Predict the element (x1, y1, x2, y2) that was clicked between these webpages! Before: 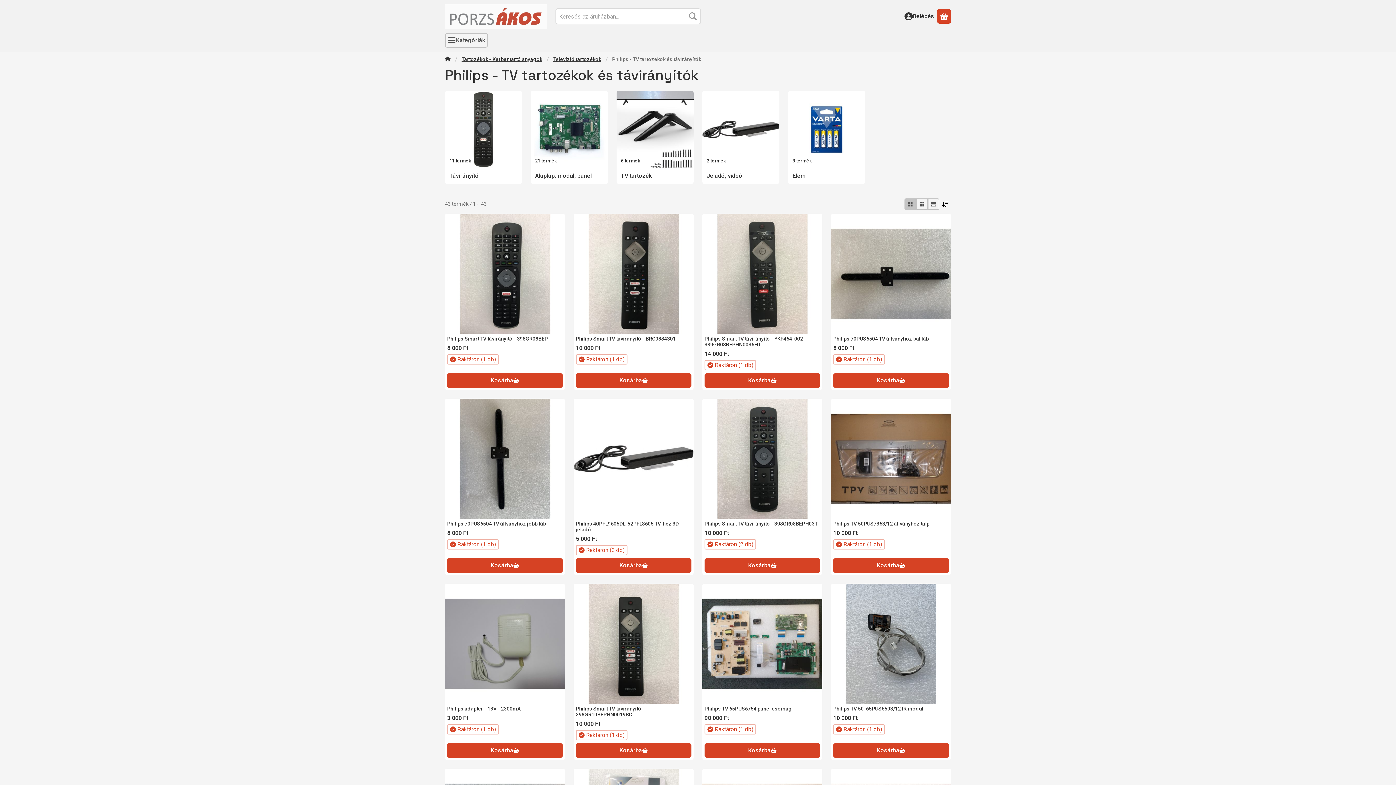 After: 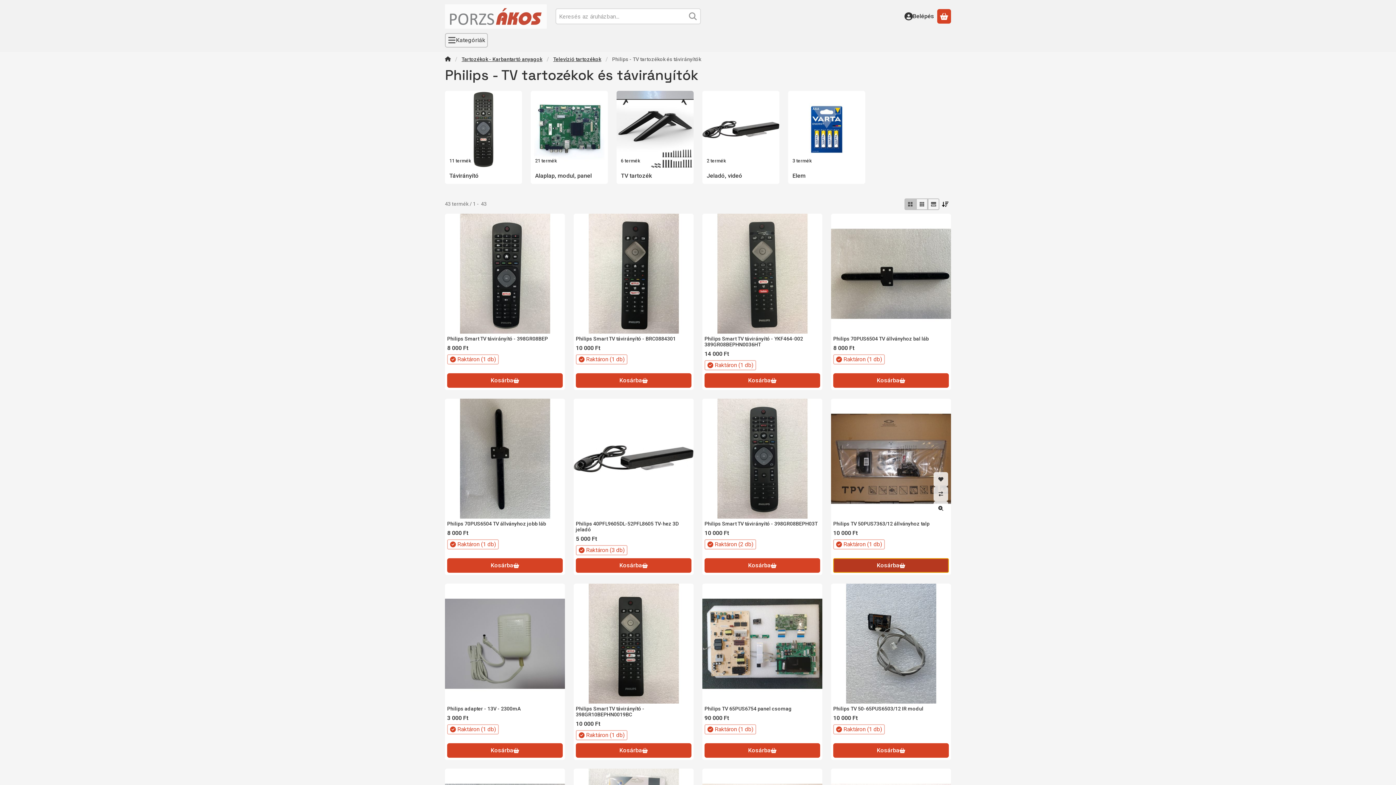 Action: bbox: (833, 558, 949, 572) label: Kosárba